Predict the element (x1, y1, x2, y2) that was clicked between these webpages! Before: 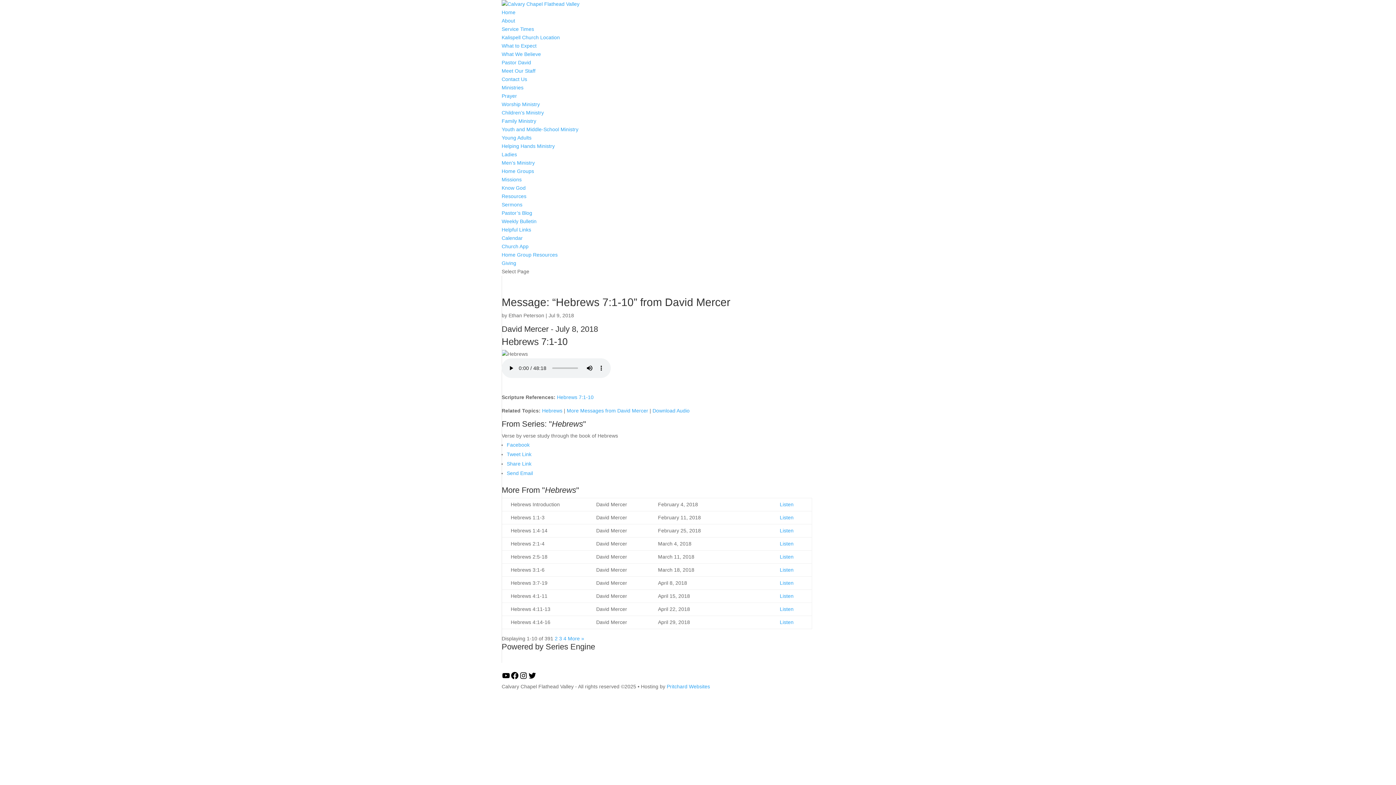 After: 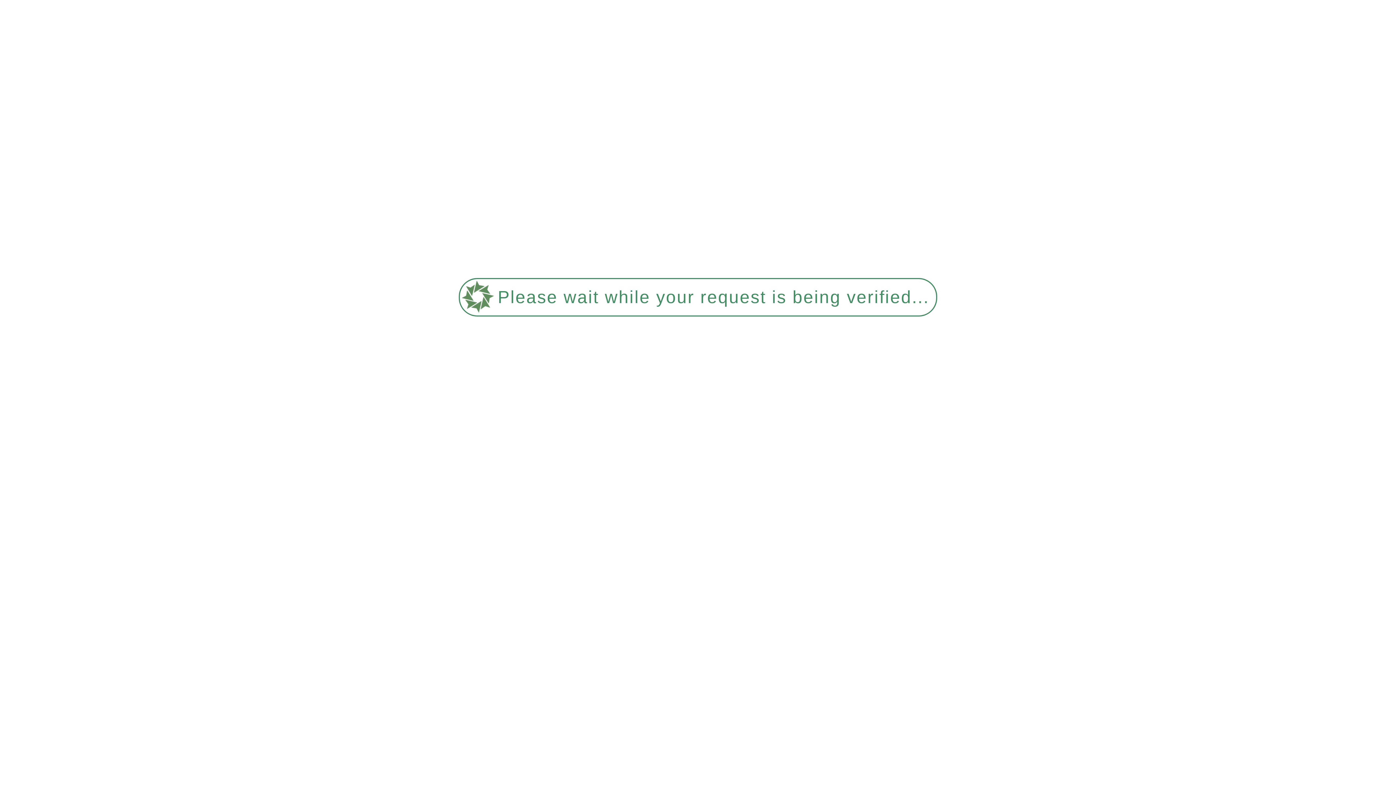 Action: label: Listen bbox: (780, 501, 793, 507)